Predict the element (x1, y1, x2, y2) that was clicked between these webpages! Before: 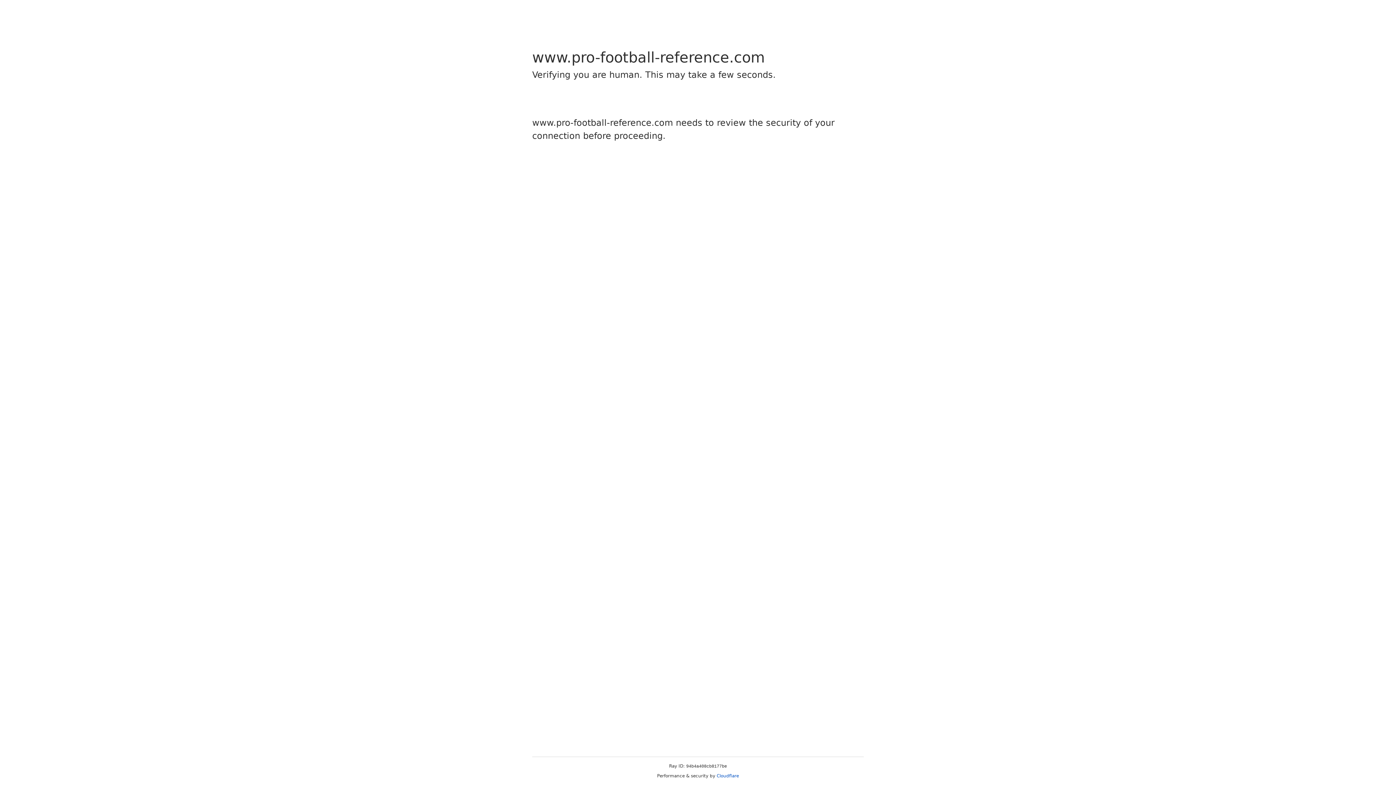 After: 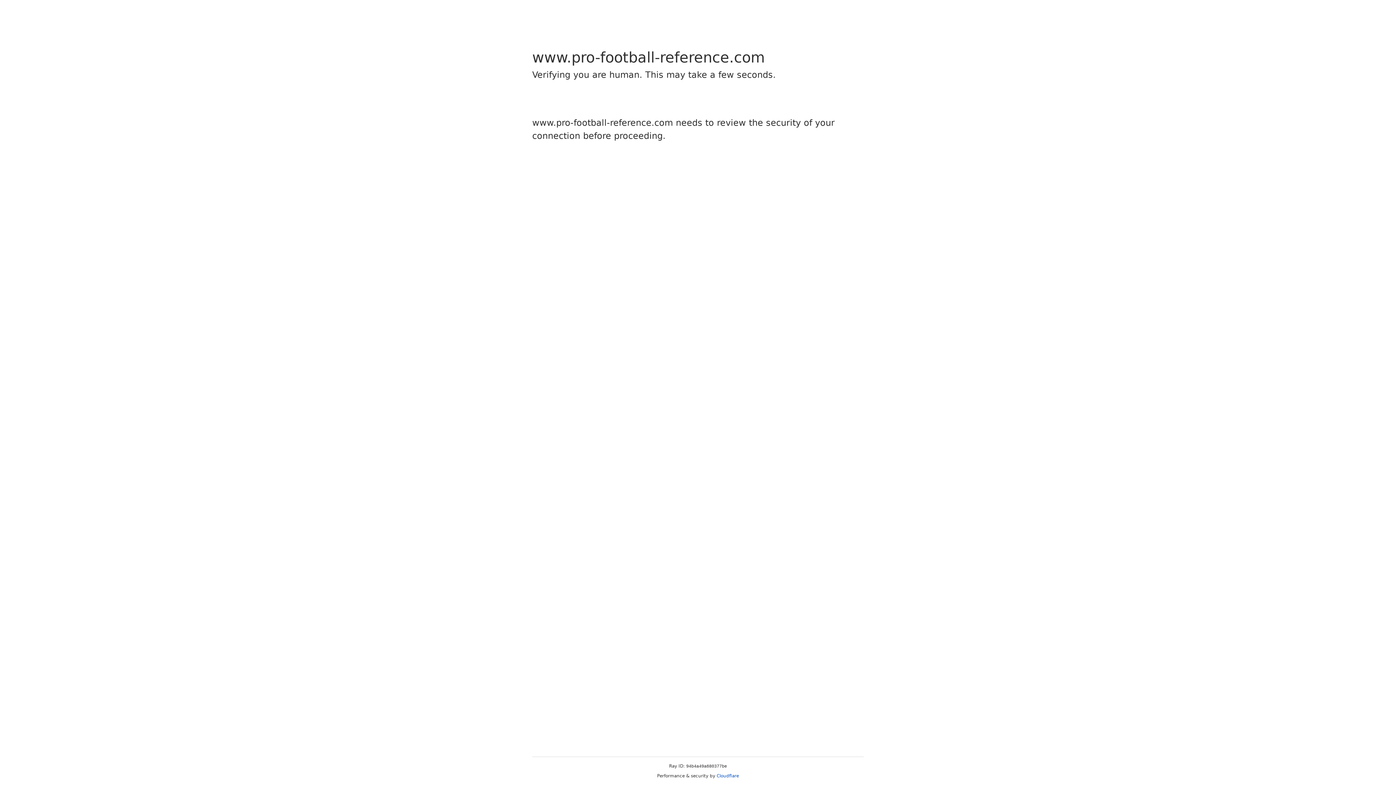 Action: label: Cloudflare bbox: (716, 773, 739, 778)